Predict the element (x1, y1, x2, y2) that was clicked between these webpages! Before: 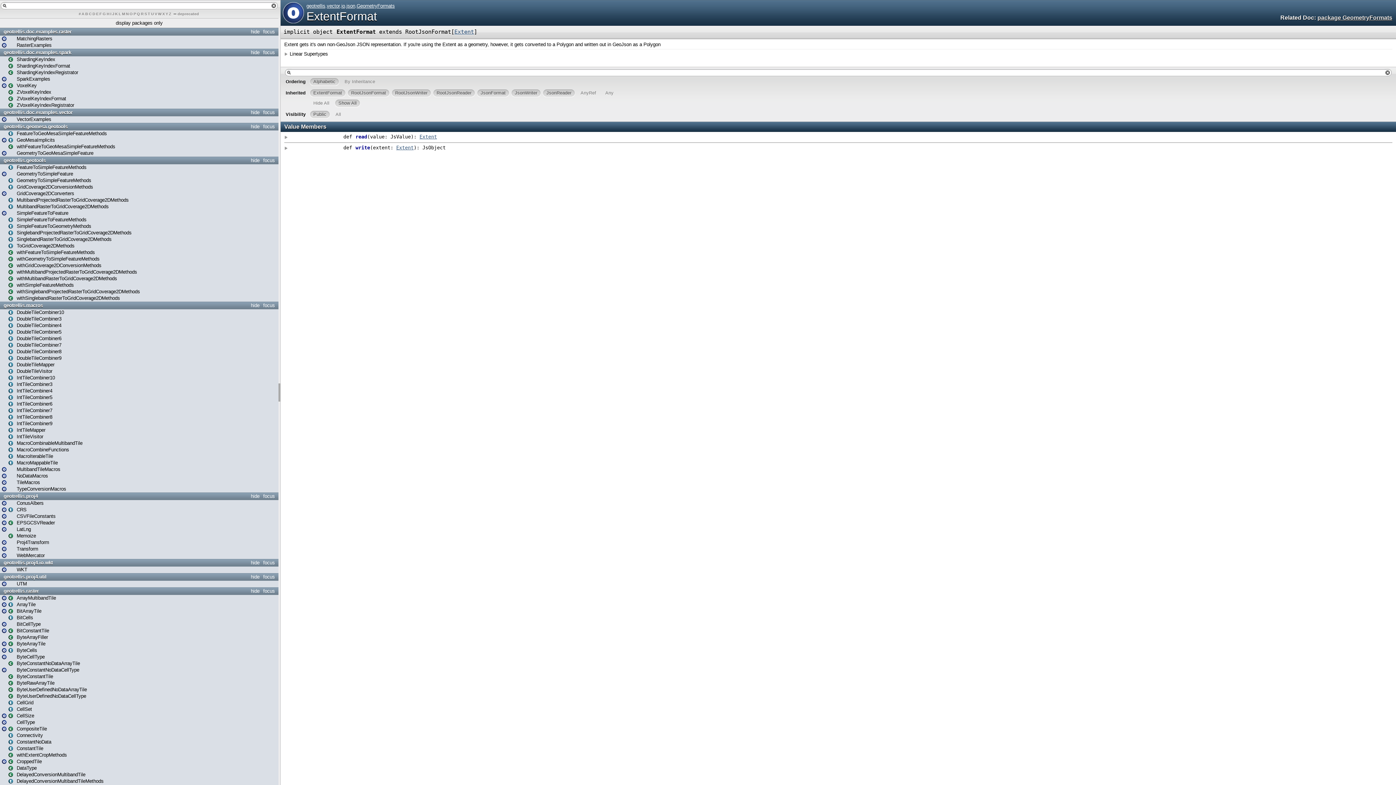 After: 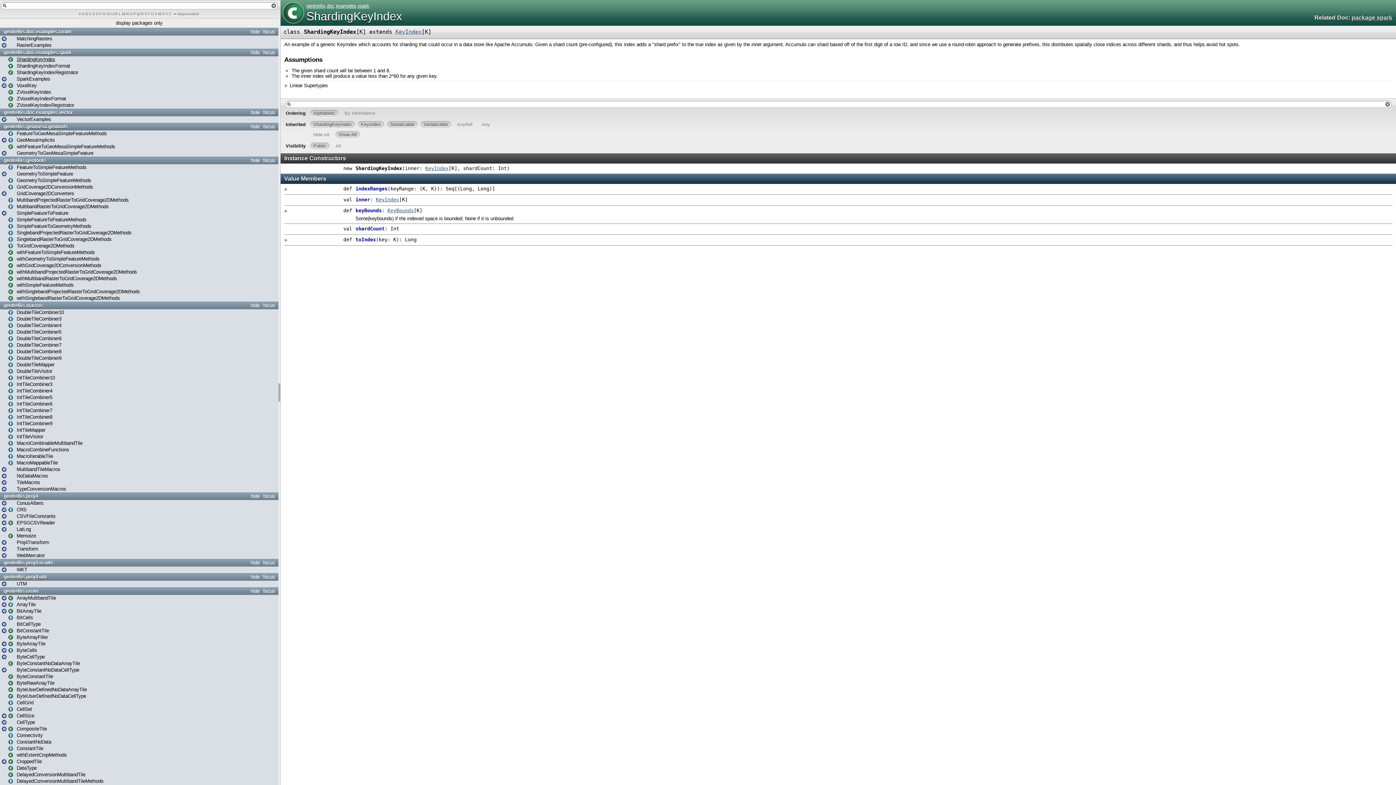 Action: label: ShardingKeyIndex bbox: (8, 56, 55, 62)